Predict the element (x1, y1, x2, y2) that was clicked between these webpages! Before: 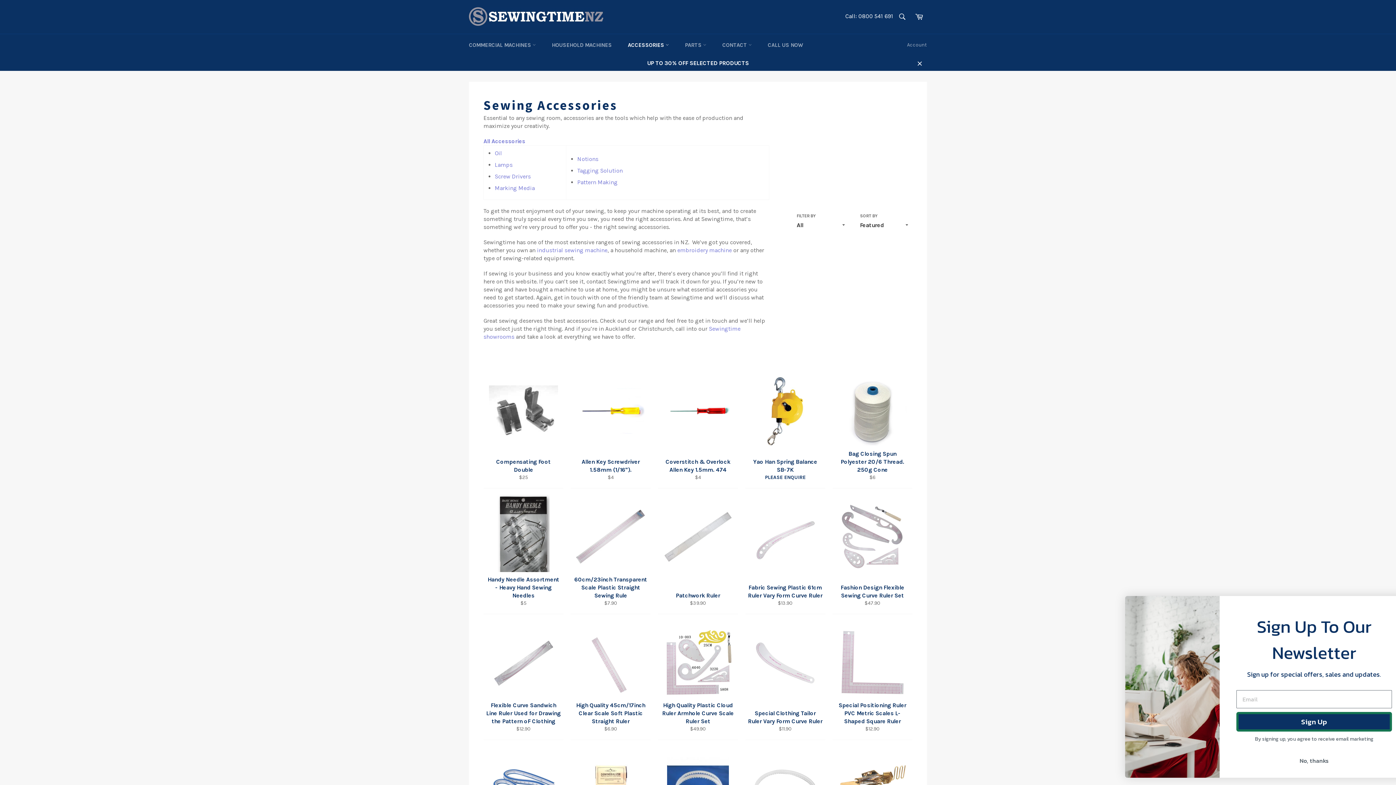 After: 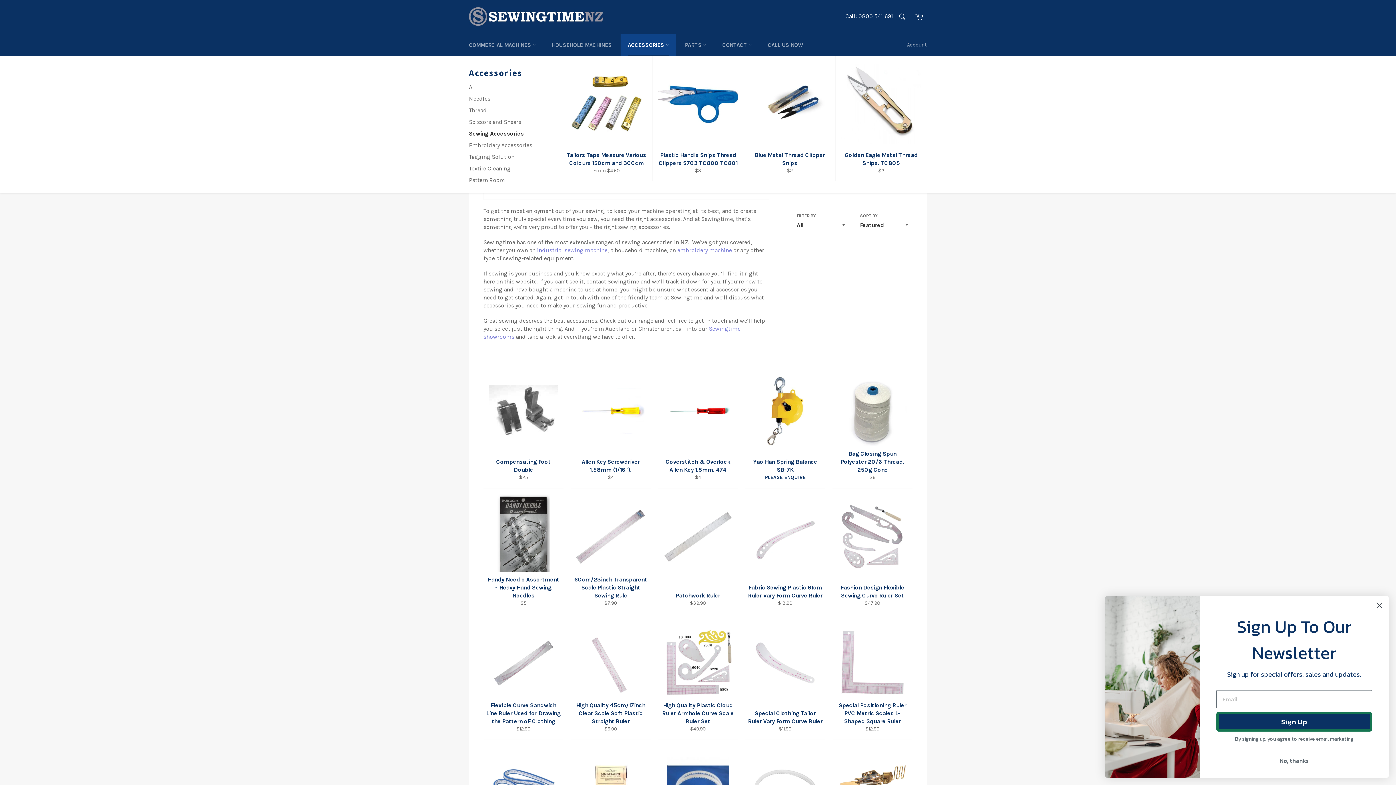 Action: label: ACCESSORIES  bbox: (620, 34, 676, 56)